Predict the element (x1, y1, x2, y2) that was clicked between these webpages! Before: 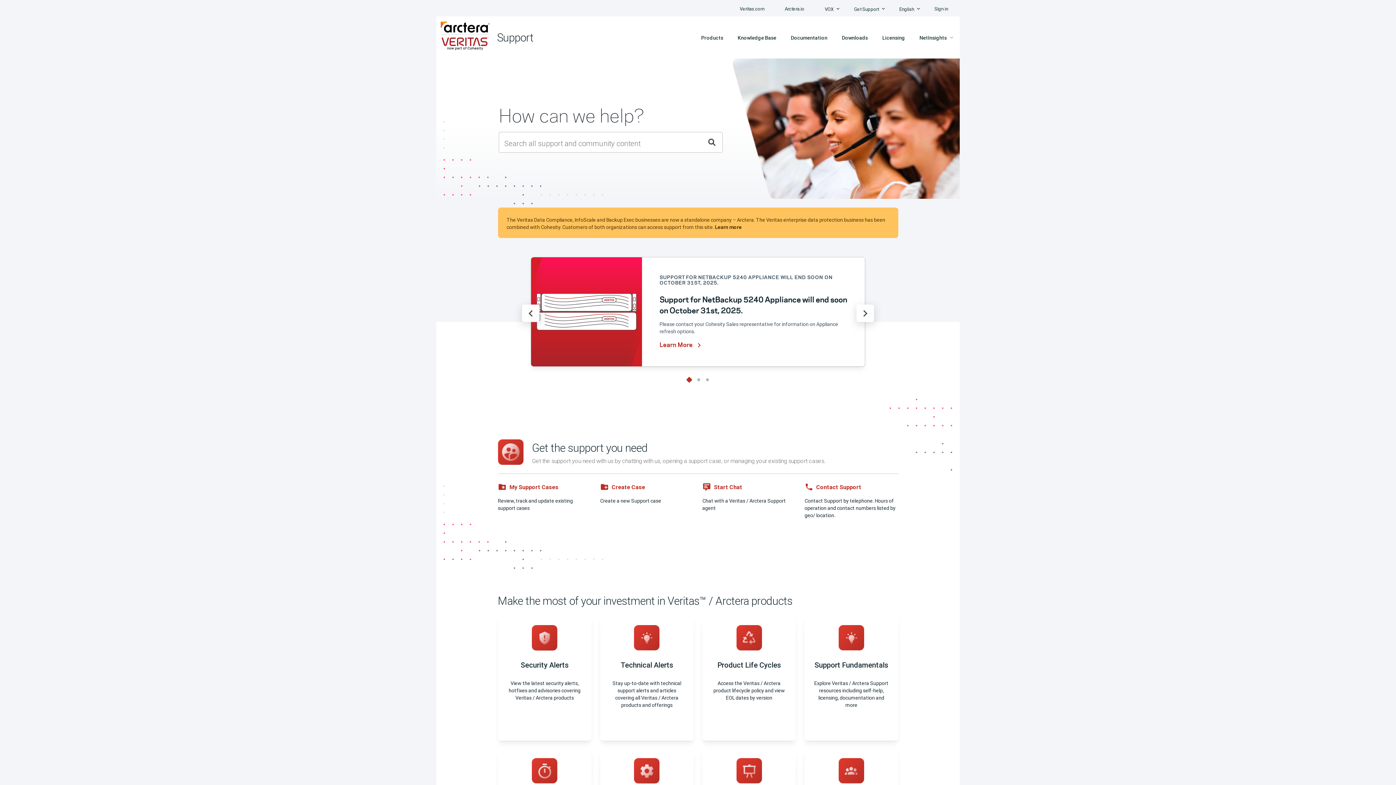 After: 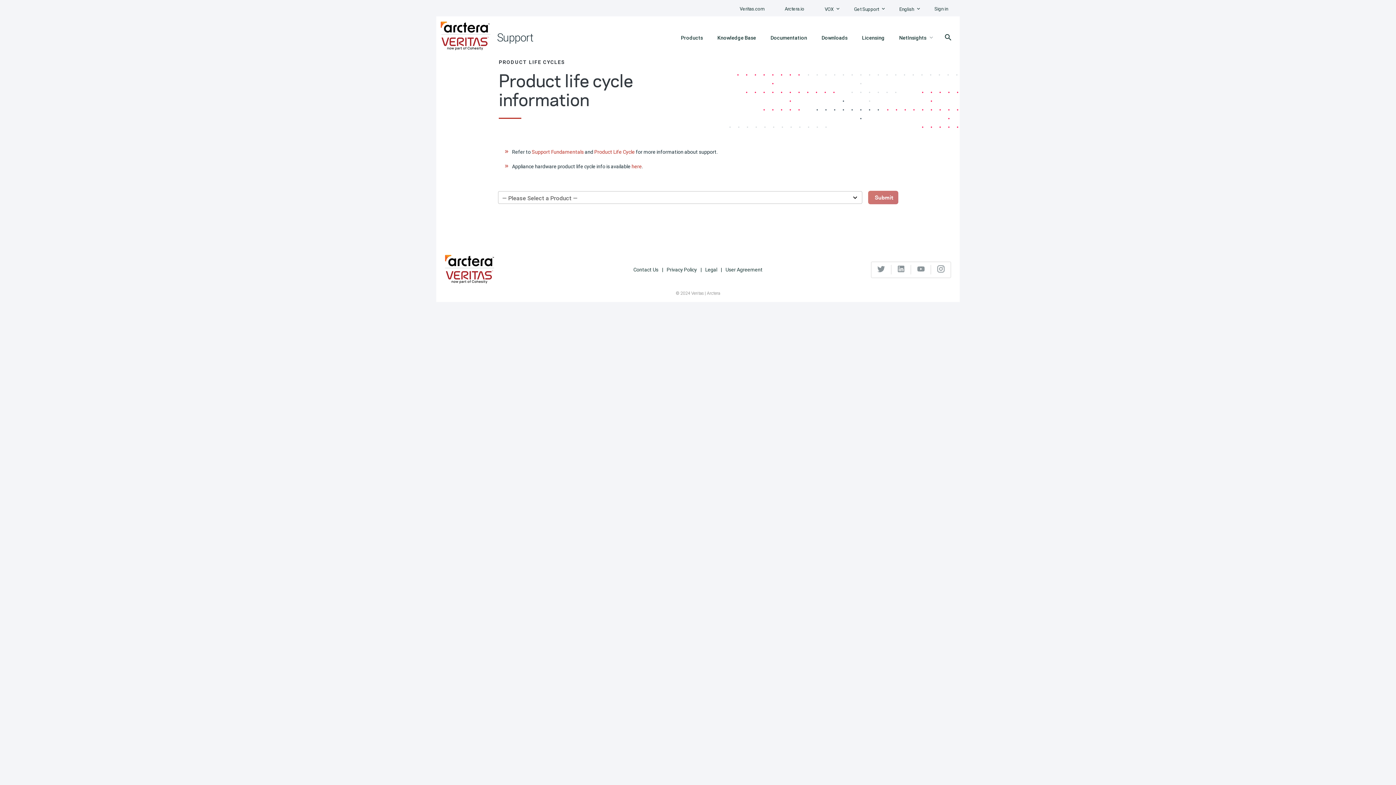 Action: label: Learn more bbox: (735, 735, 762, 742)